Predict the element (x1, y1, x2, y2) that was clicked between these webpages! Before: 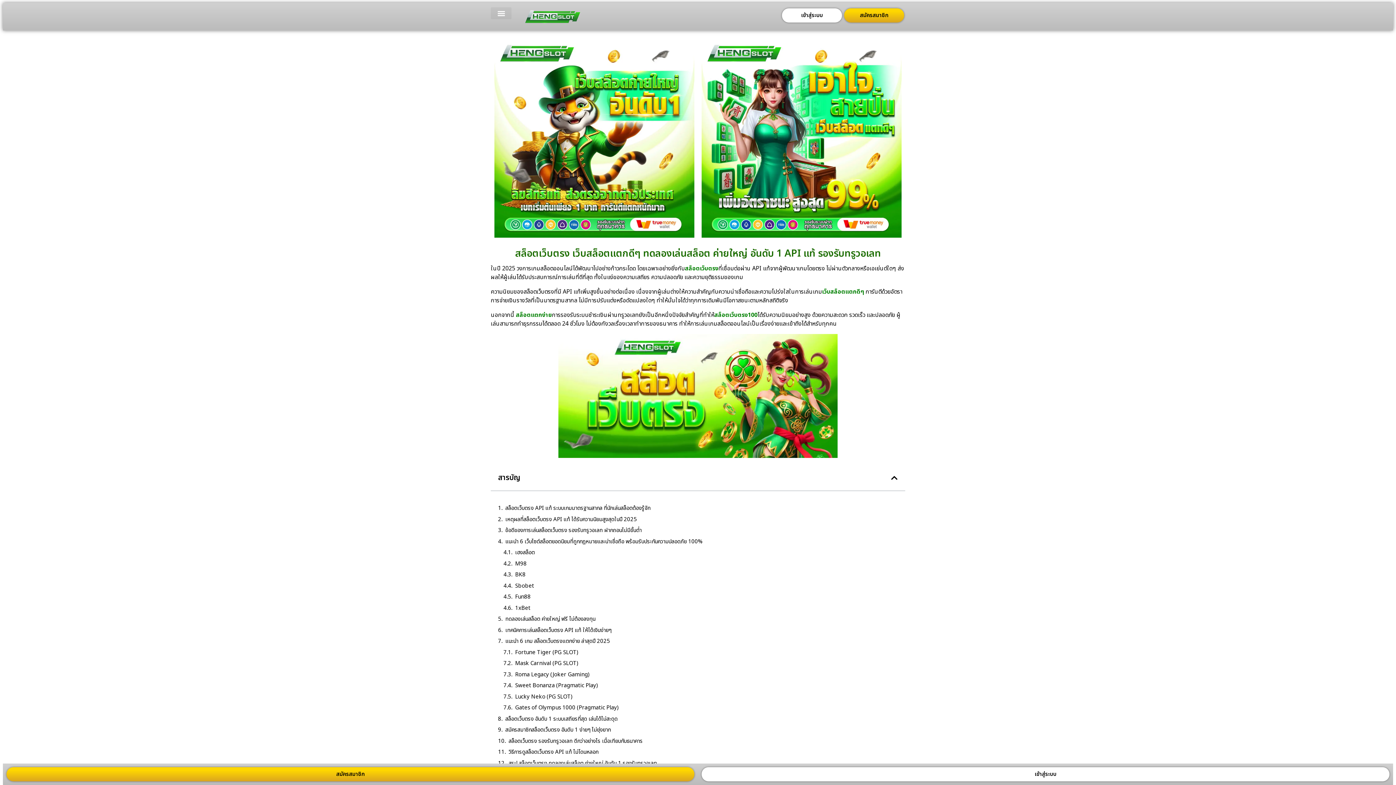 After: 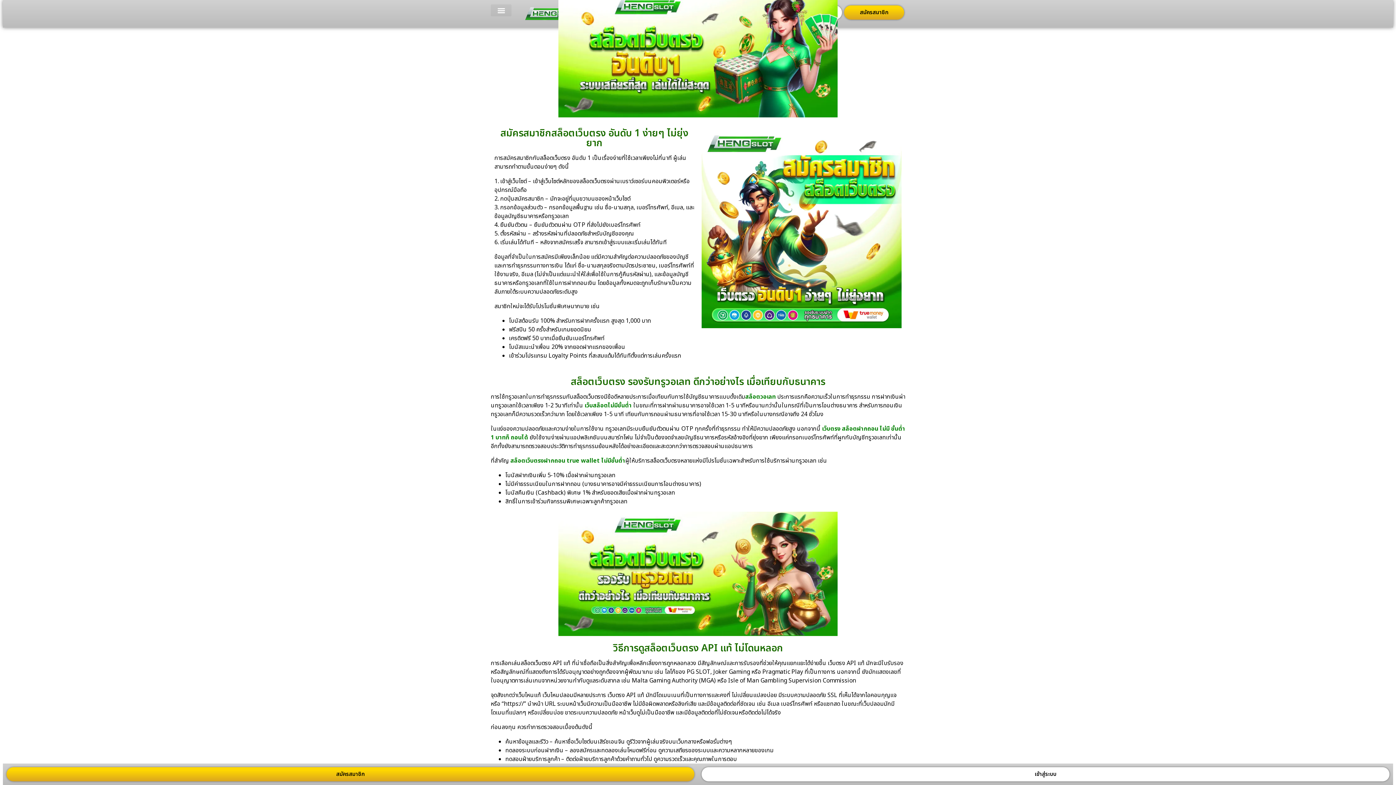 Action: bbox: (505, 726, 610, 734) label: สมัครสมาชิกสล็อตเว็บตรง อันดับ 1 ง่ายๆ ไม่ยุ่งยาก